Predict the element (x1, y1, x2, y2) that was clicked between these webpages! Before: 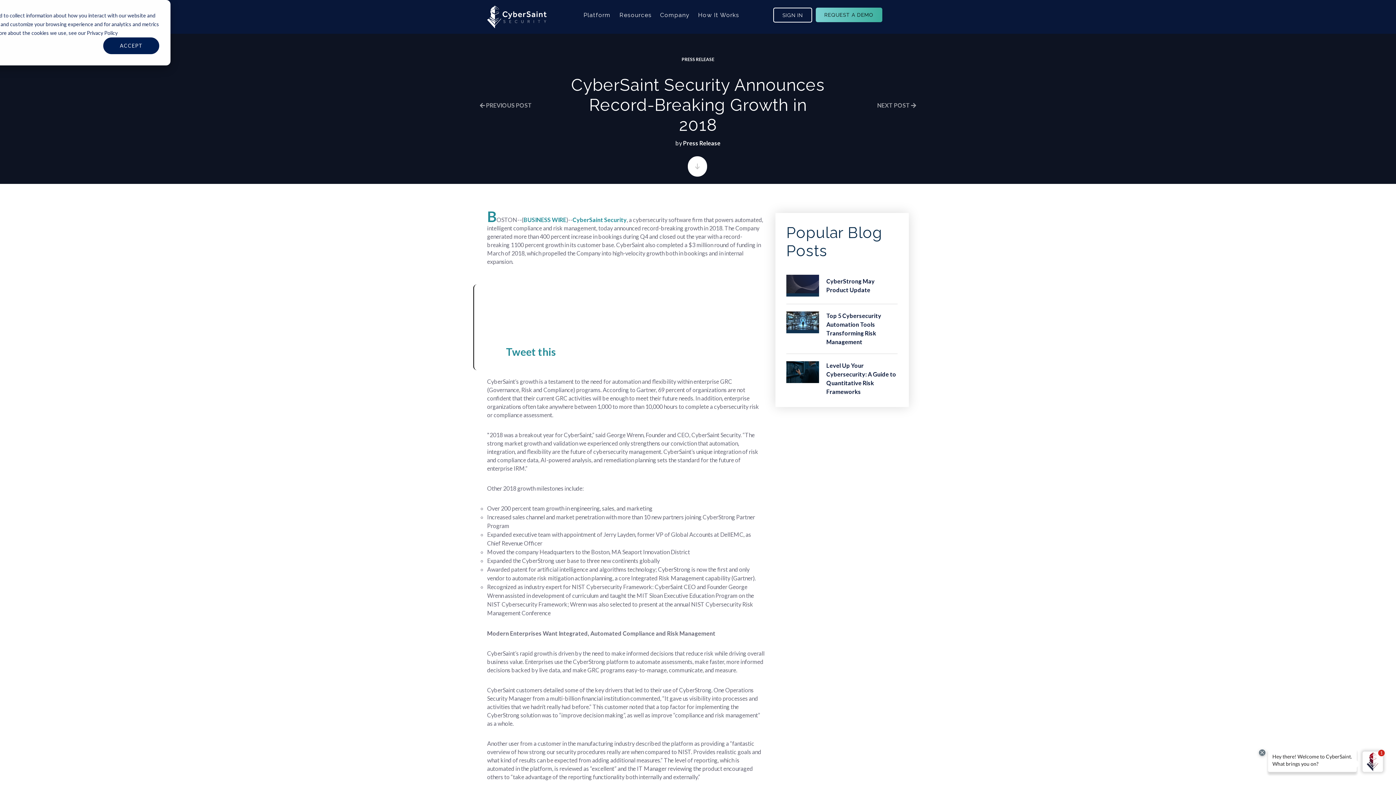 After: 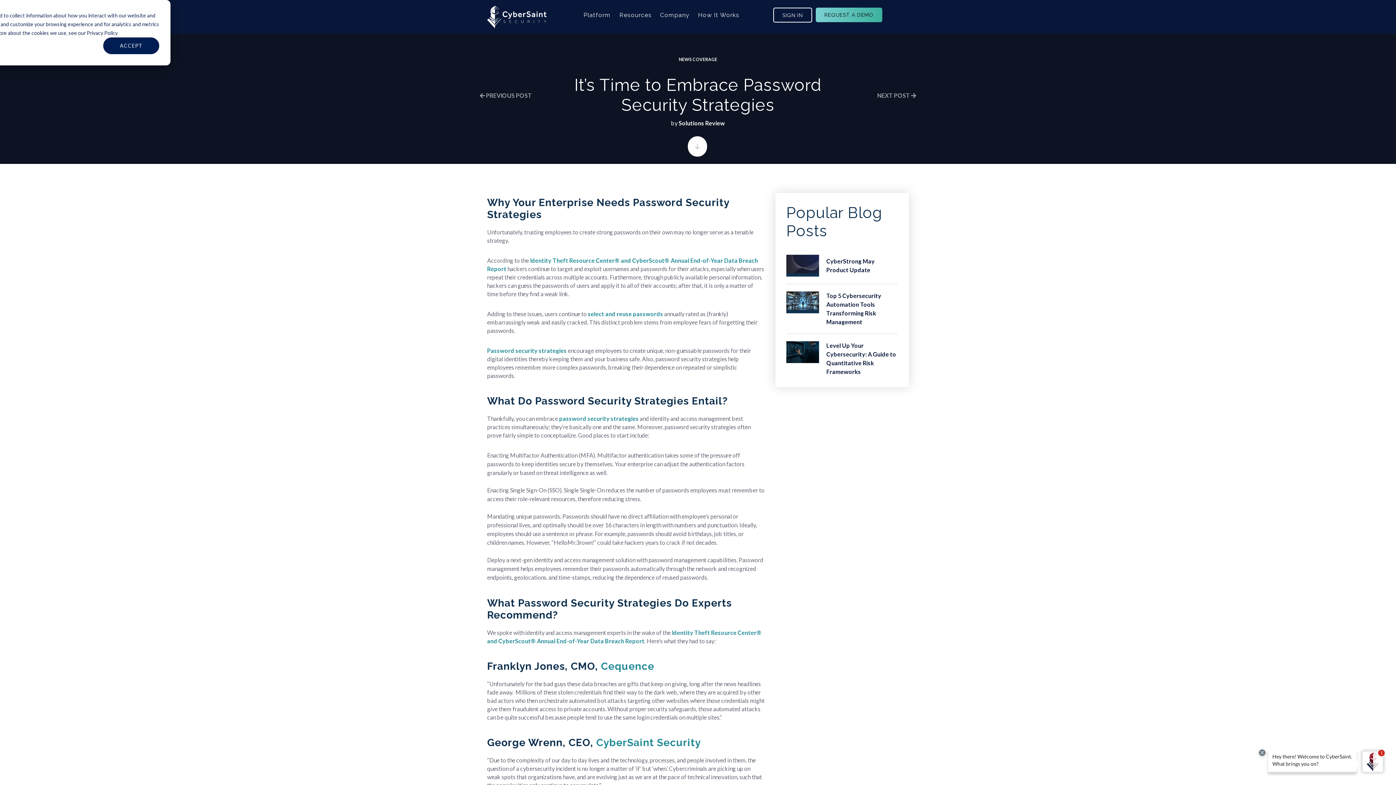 Action: label: NEXT POST  bbox: (877, 101, 916, 109)